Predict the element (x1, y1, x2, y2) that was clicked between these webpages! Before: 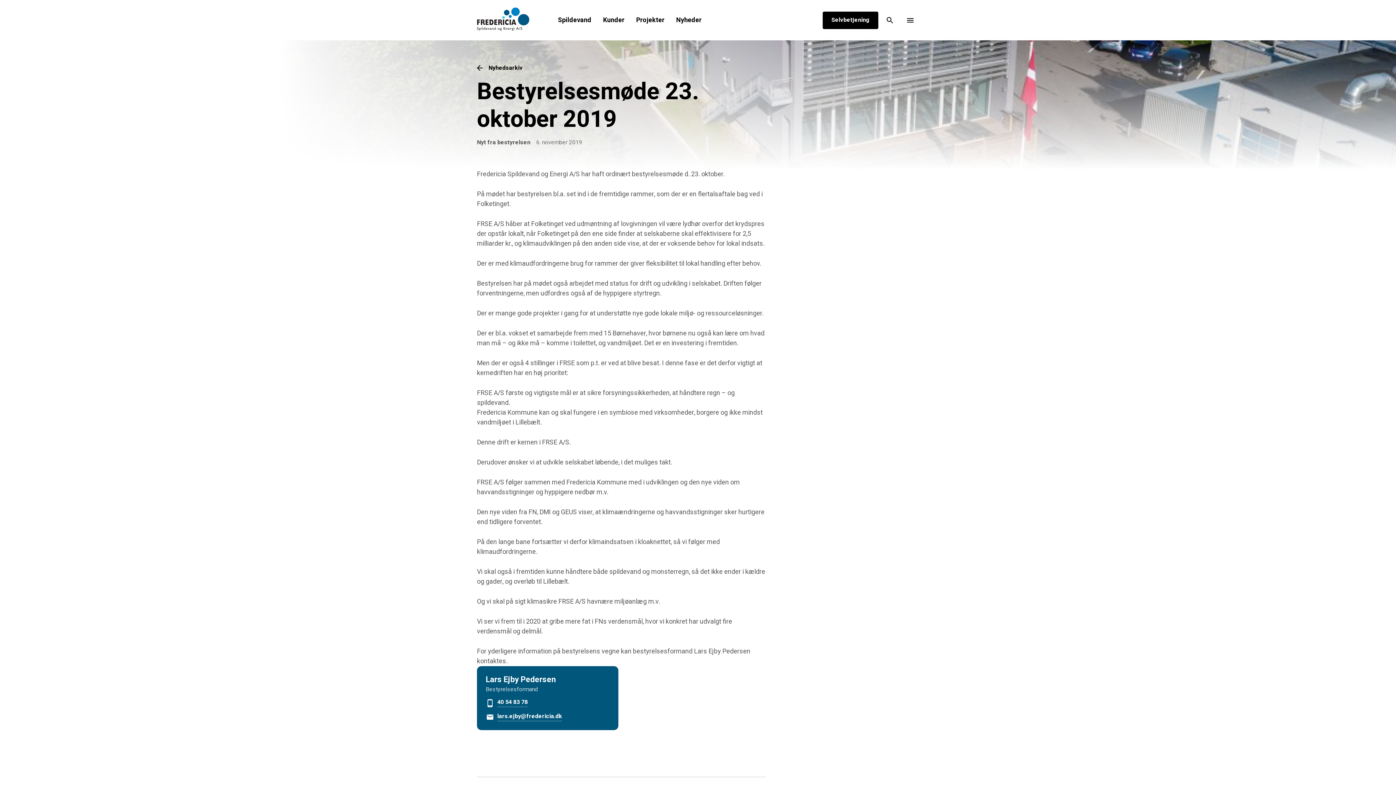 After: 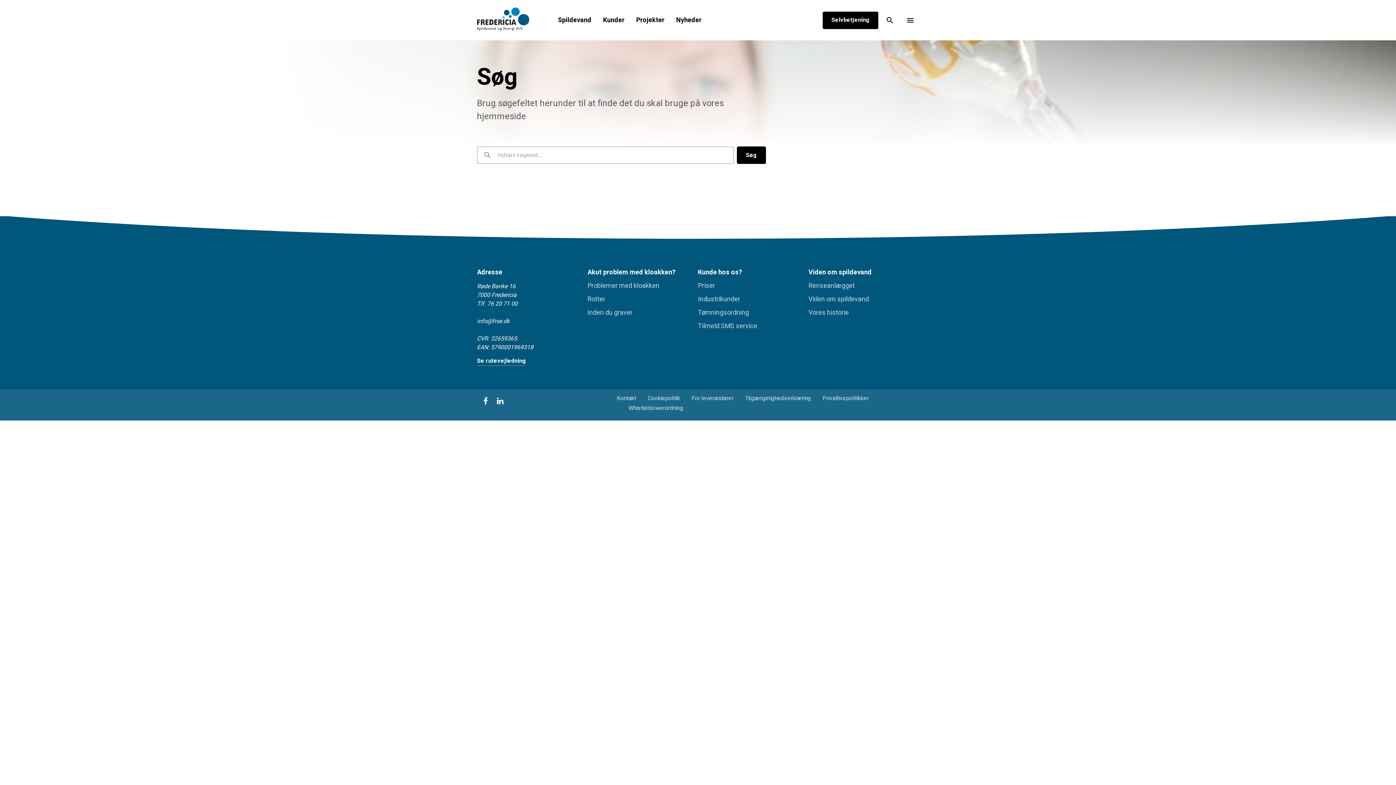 Action: bbox: (881, 11, 898, 28)